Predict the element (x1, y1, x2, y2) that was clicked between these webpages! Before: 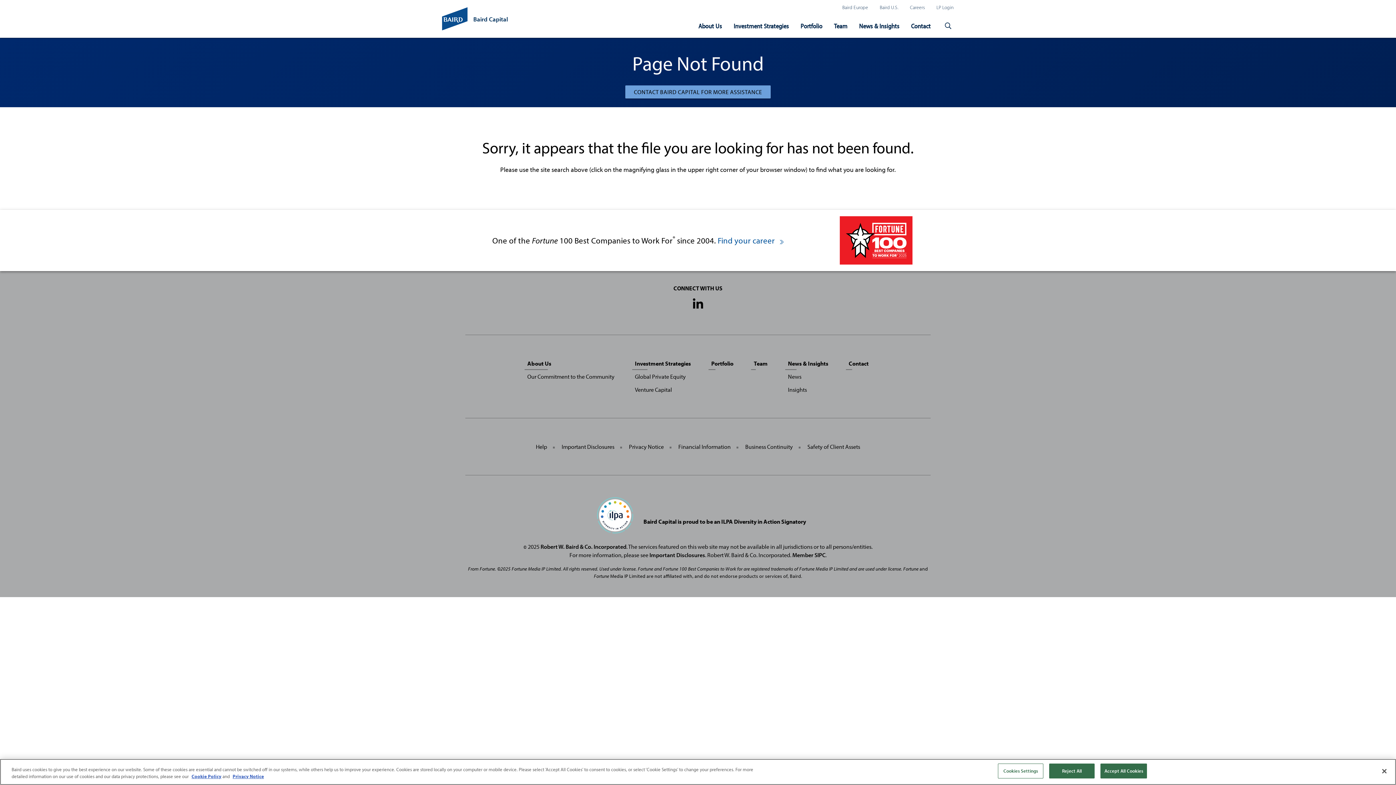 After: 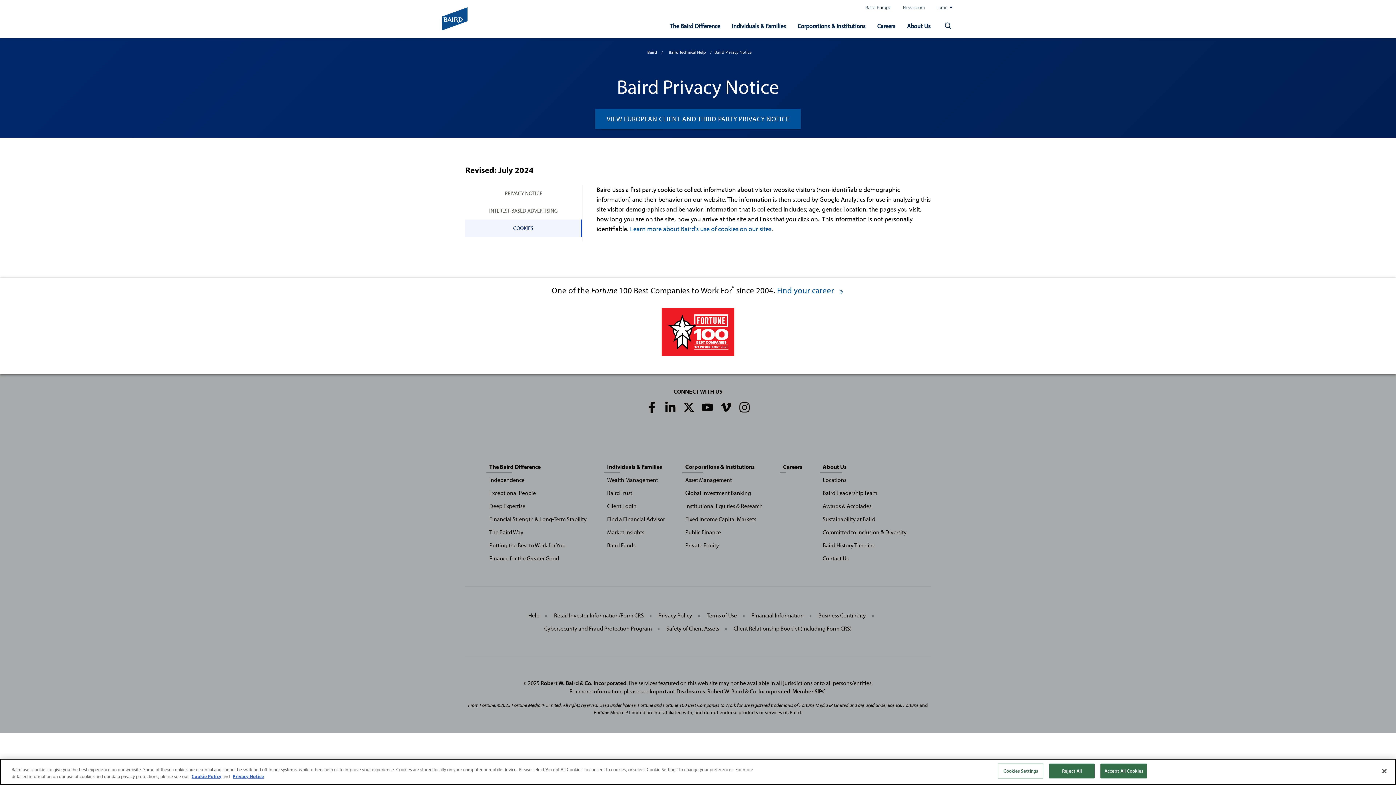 Action: label: Cookie Policy bbox: (191, 773, 221, 779)